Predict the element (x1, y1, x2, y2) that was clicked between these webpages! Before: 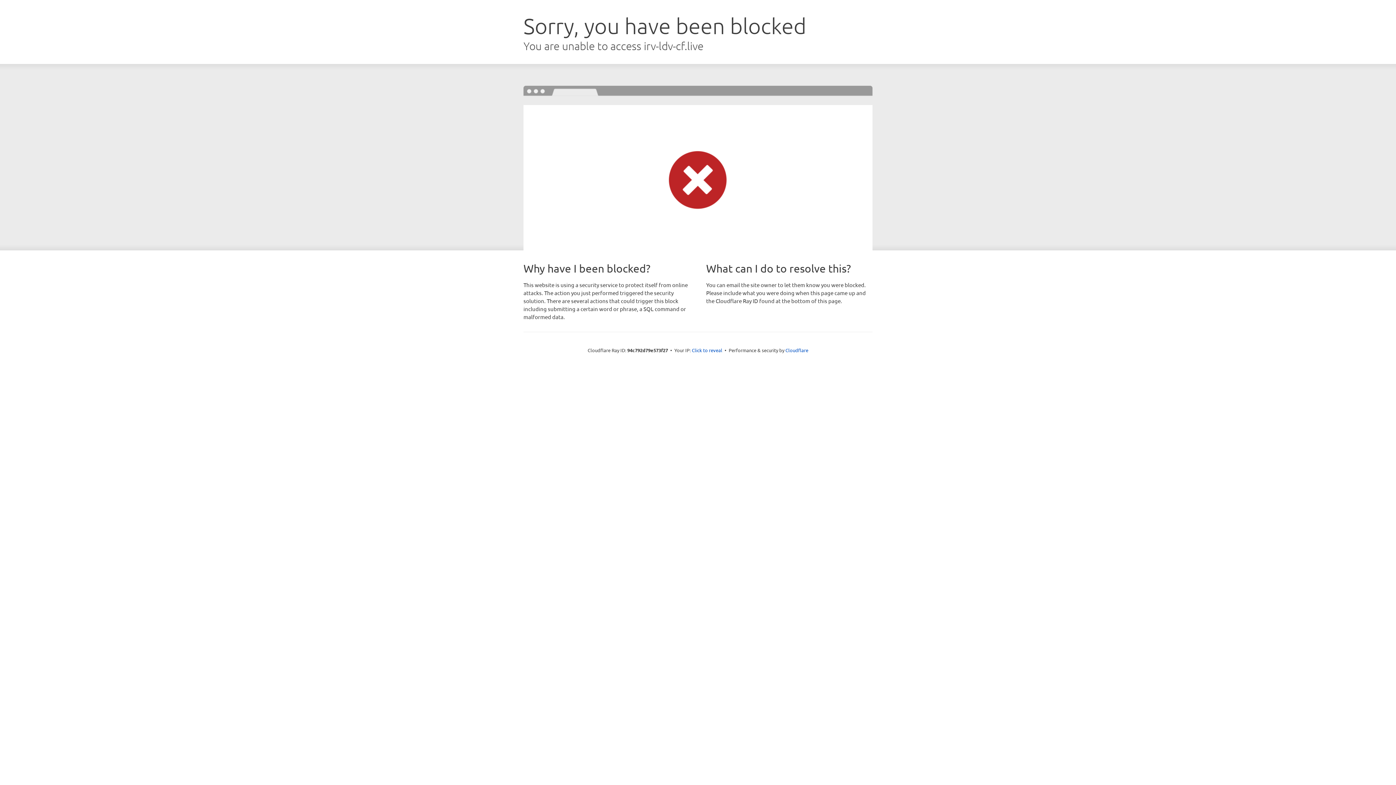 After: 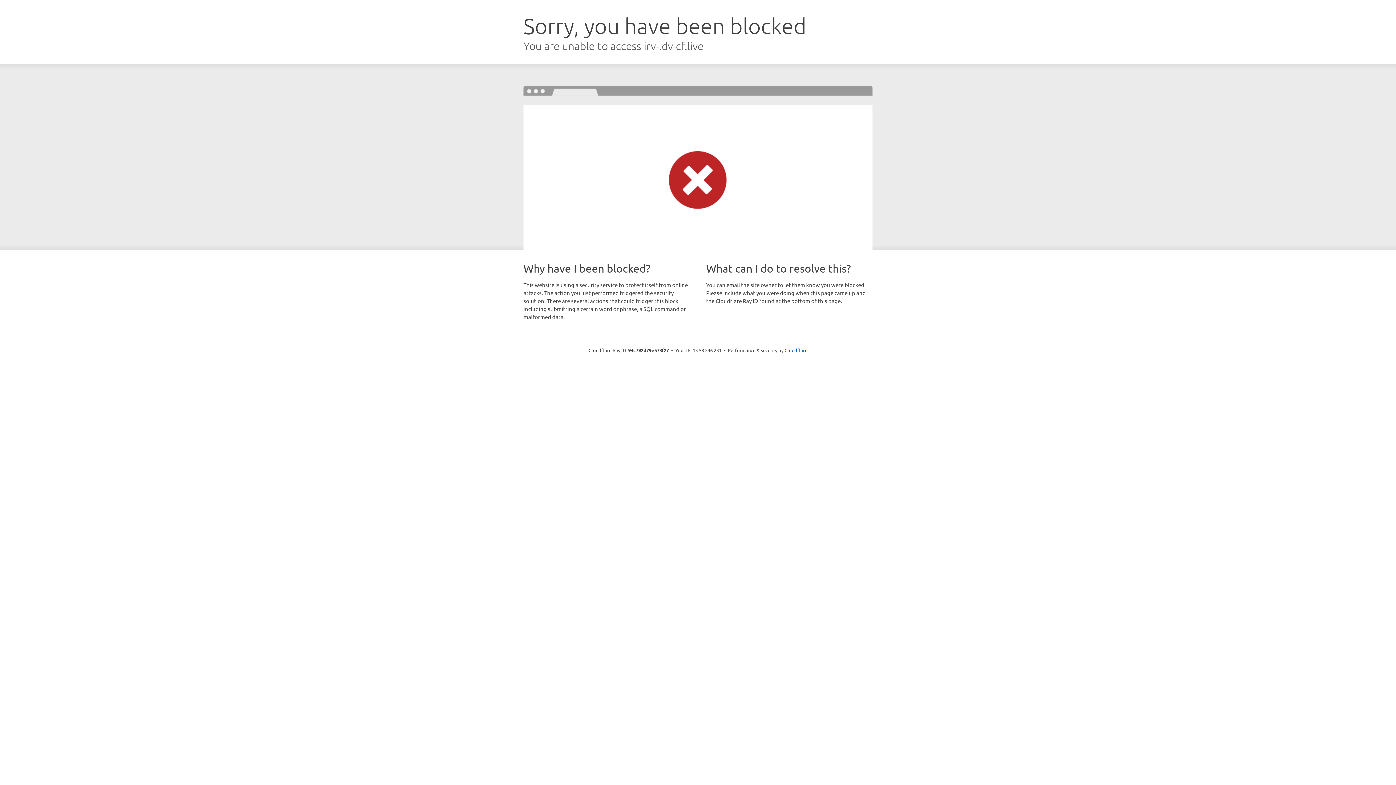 Action: label: Click to reveal bbox: (692, 346, 722, 353)